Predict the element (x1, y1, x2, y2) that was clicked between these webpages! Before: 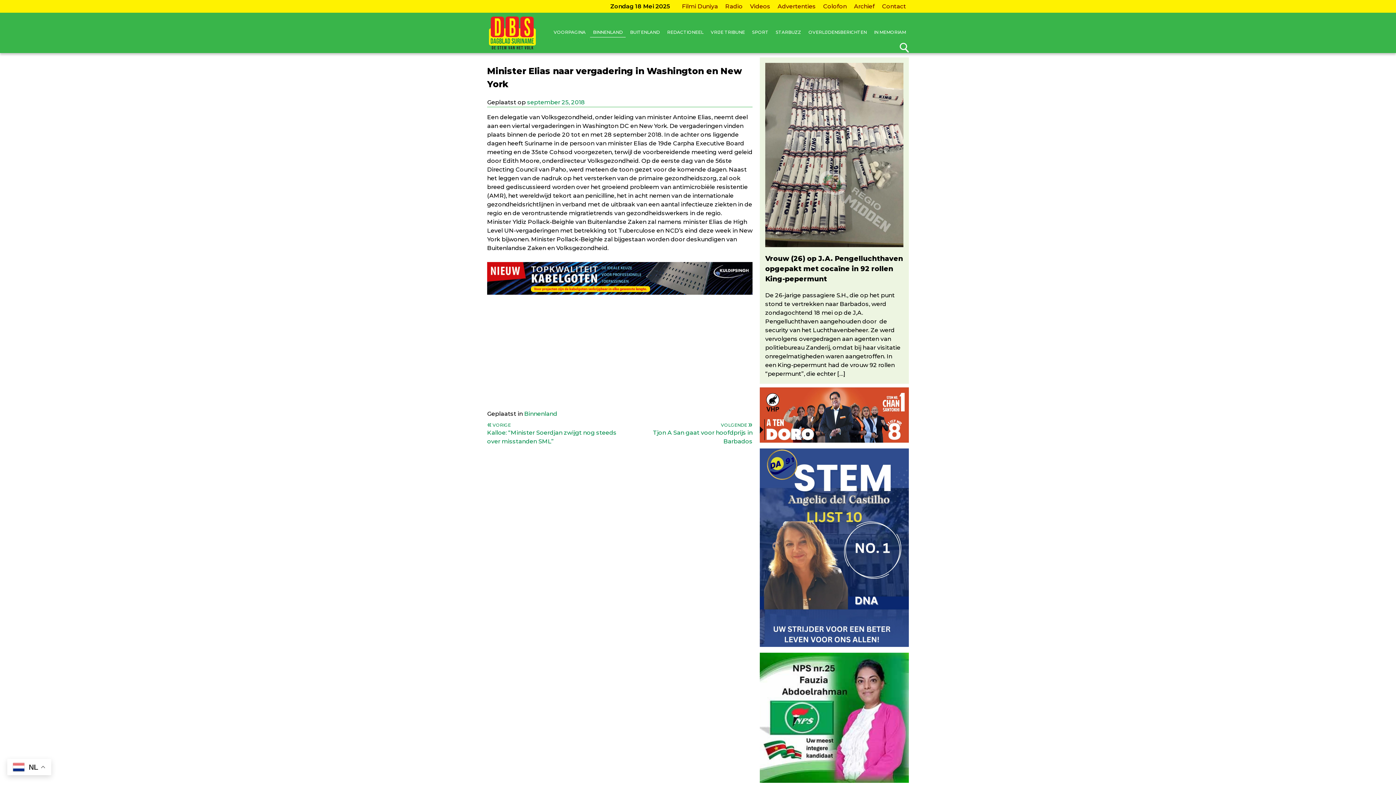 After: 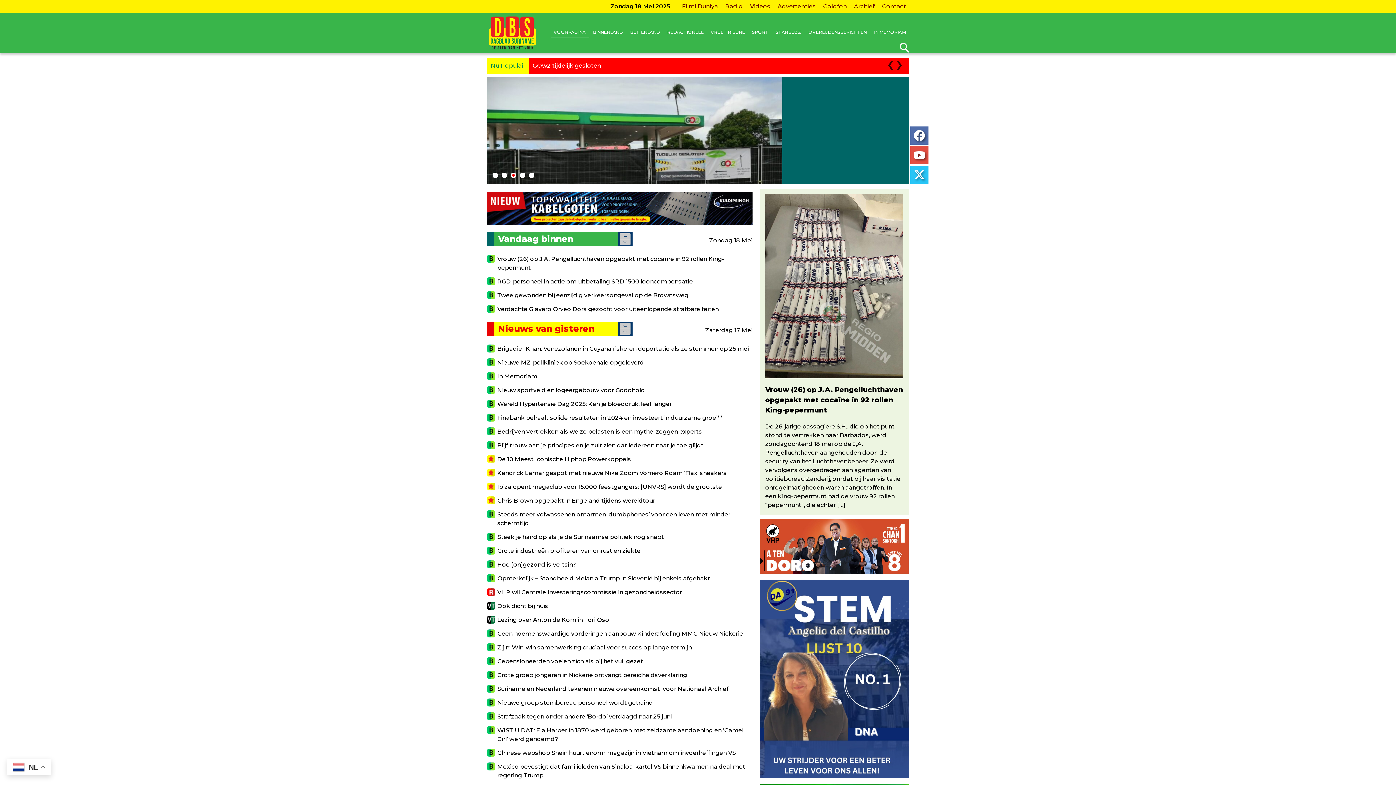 Action: bbox: (550, 27, 588, 37) label: VOORPAGINA